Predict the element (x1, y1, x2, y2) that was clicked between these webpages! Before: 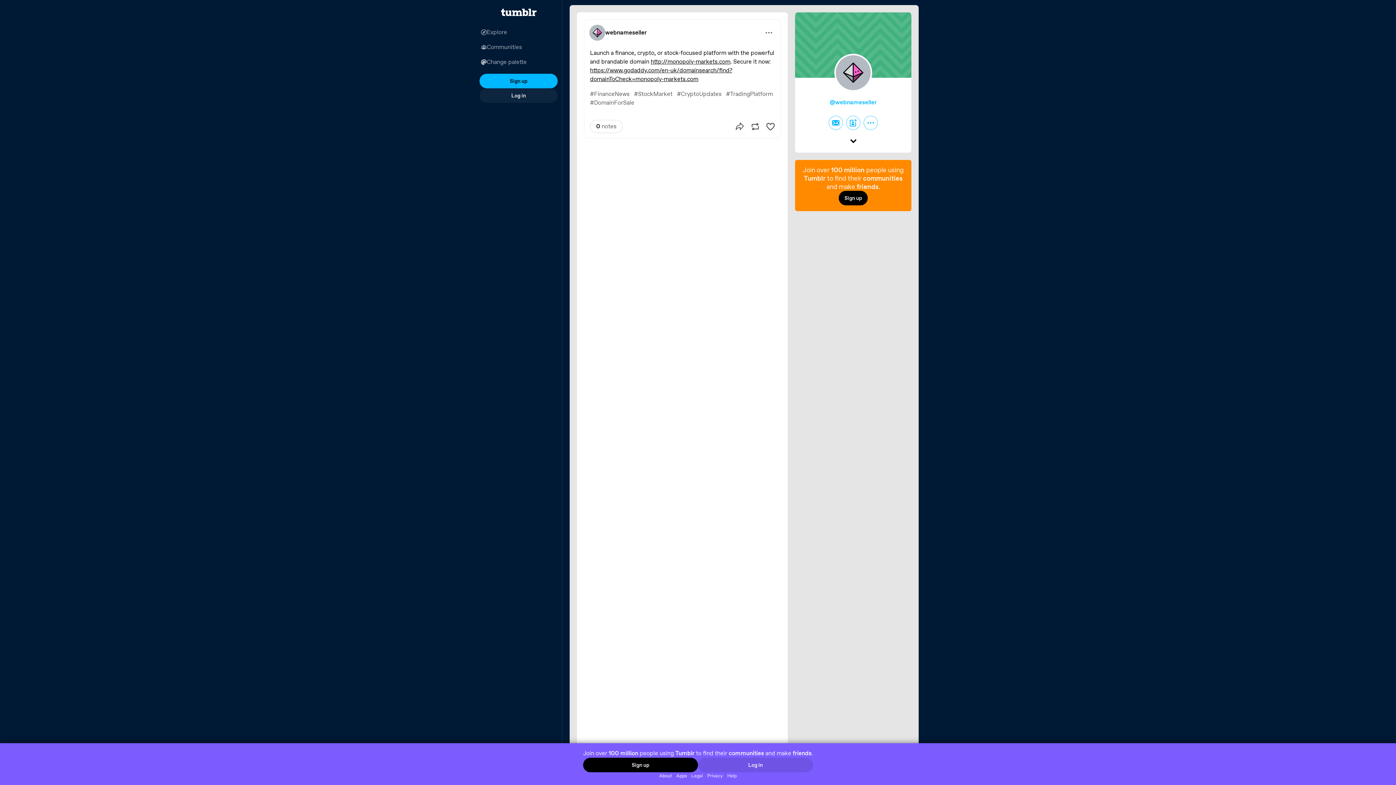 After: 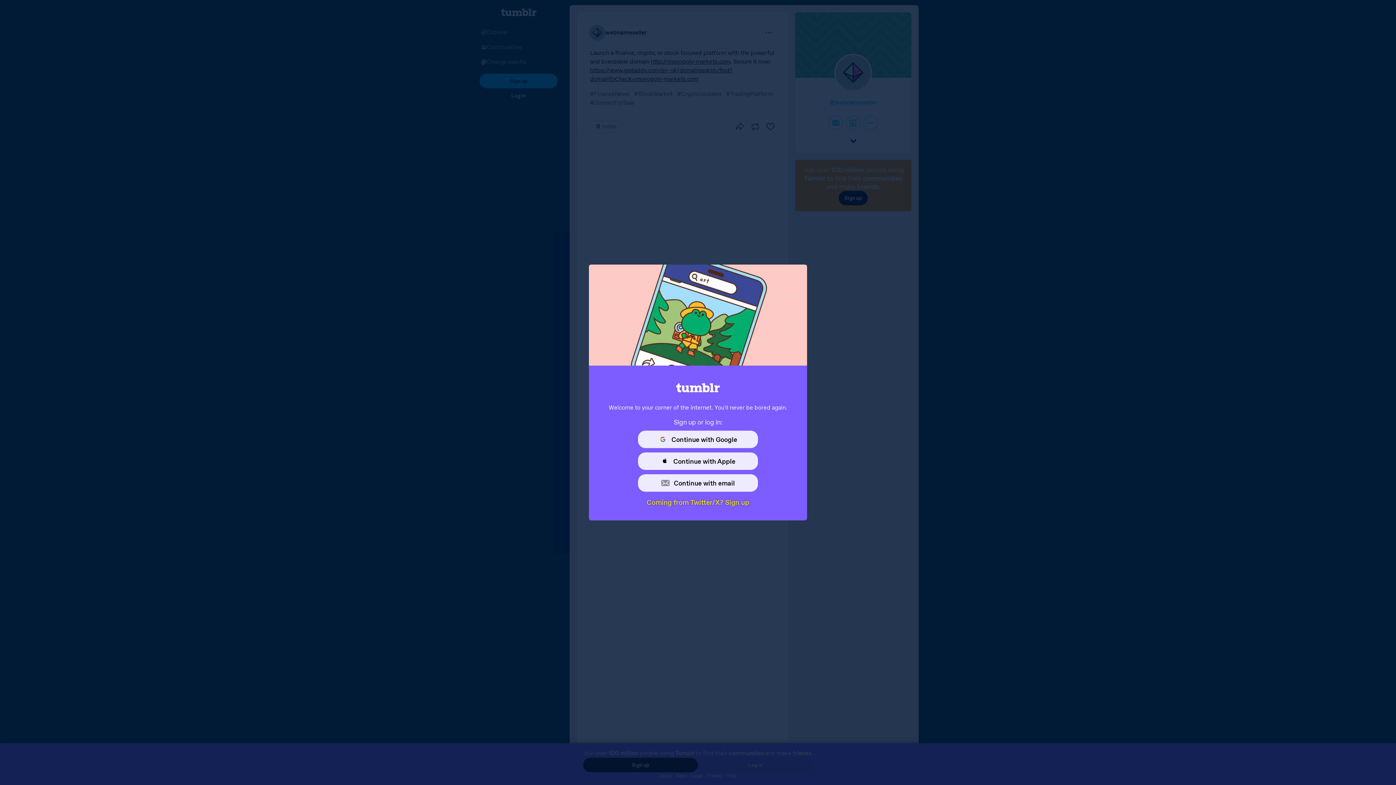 Action: bbox: (479, 73, 557, 88) label: Sign up